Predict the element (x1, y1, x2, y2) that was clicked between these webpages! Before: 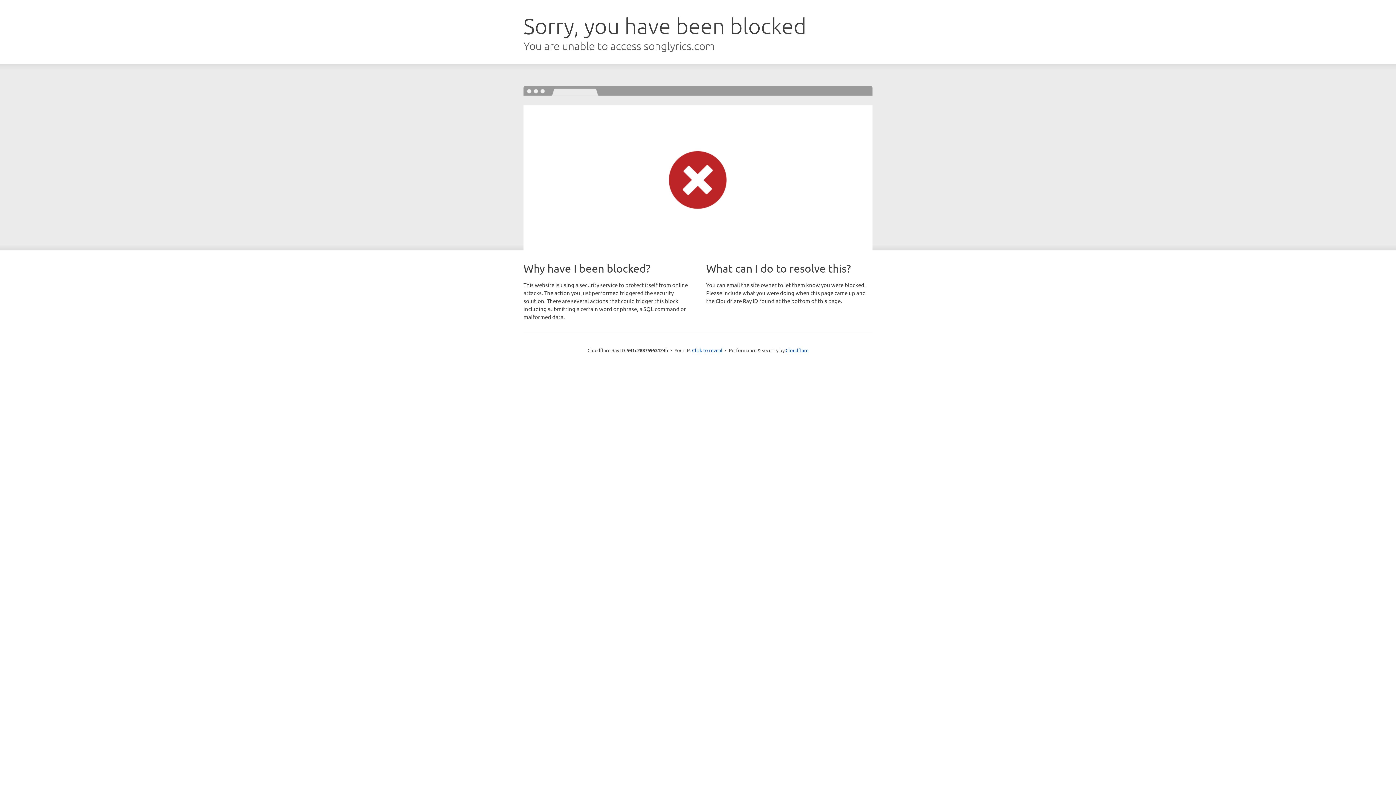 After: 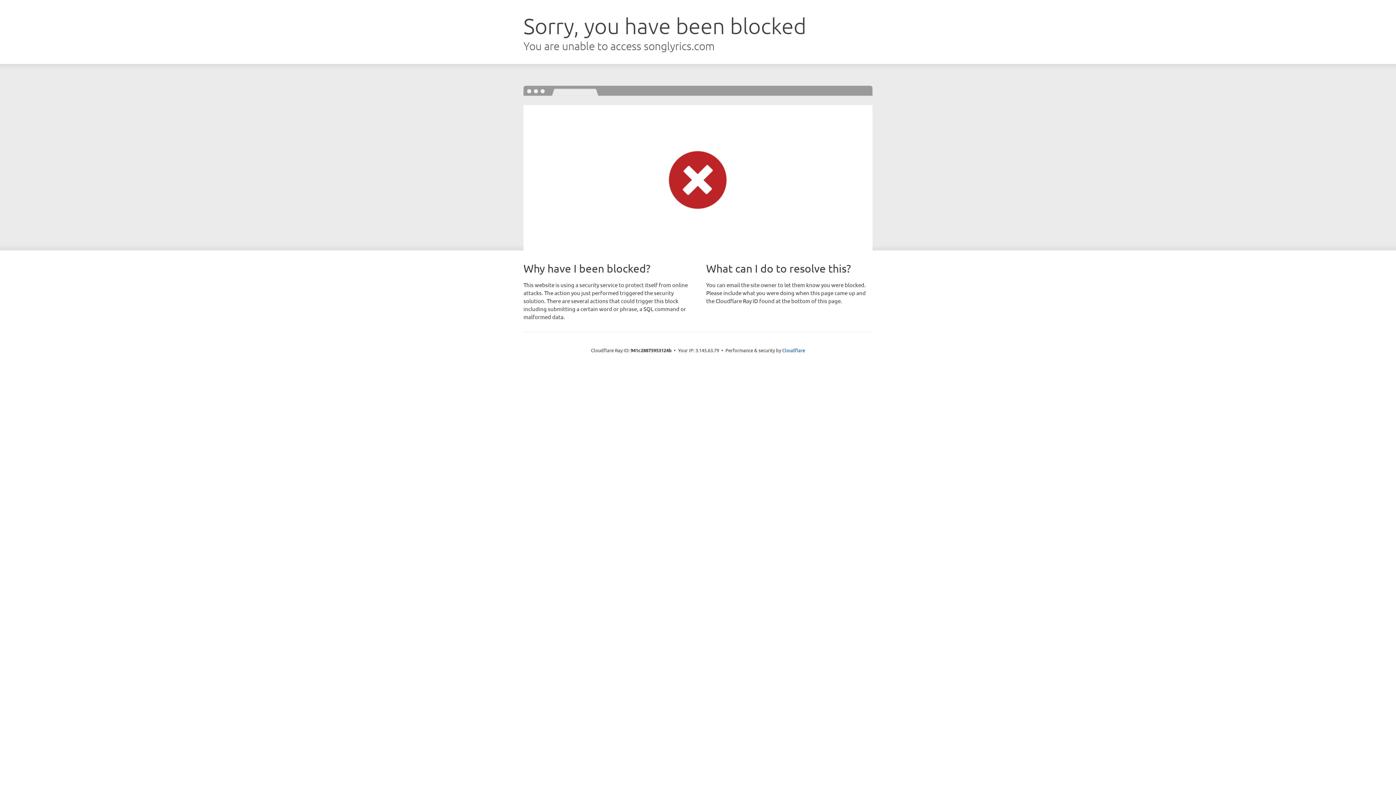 Action: bbox: (692, 346, 722, 353) label: Click to reveal